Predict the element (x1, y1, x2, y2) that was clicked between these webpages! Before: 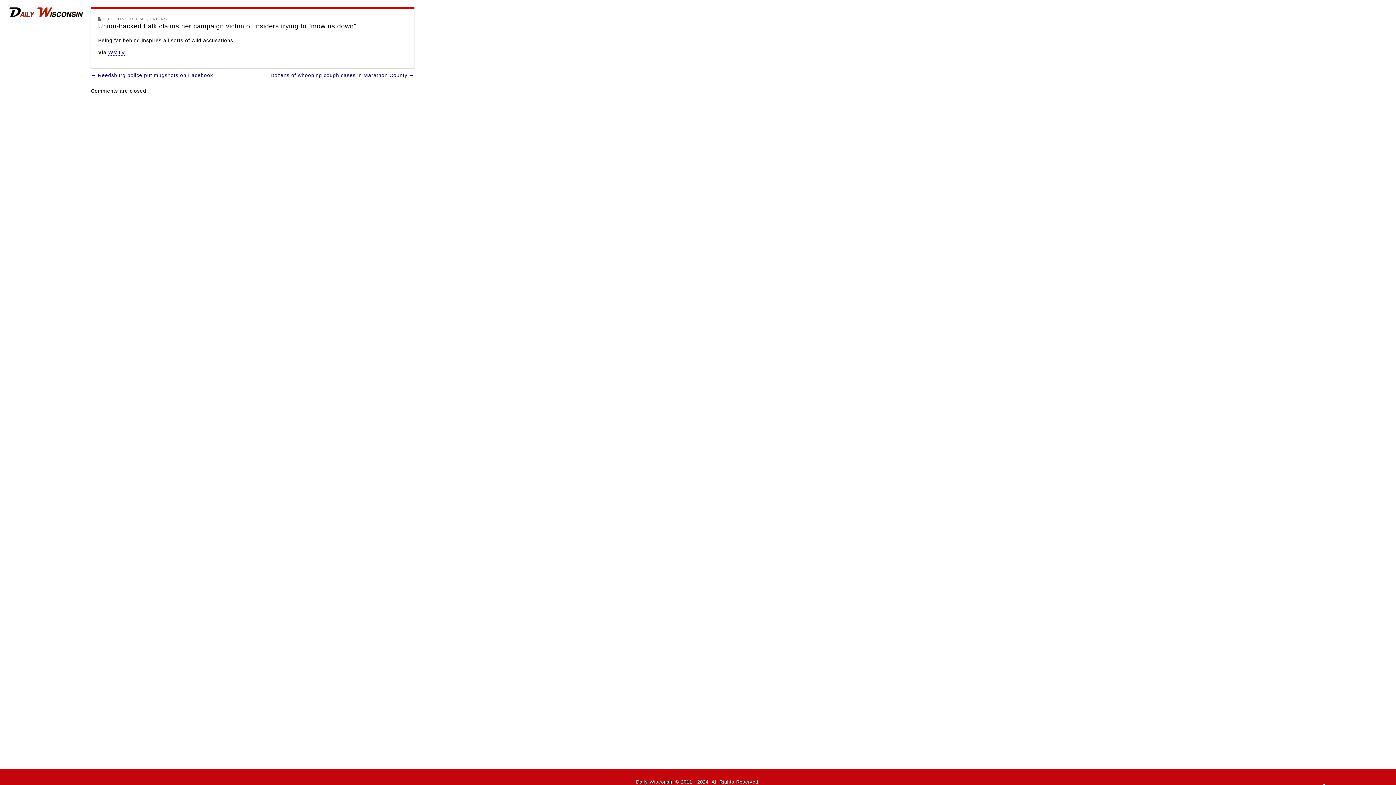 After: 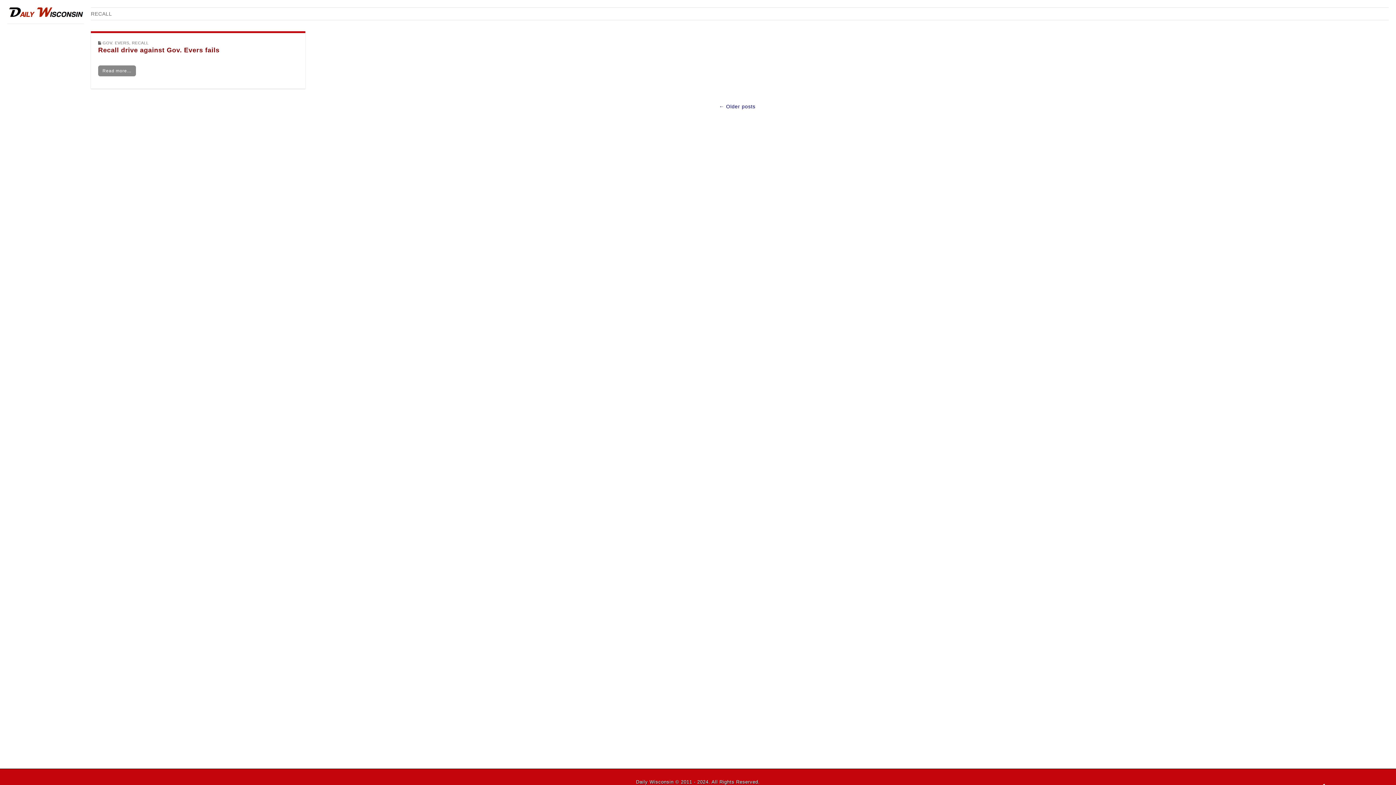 Action: bbox: (130, 16, 147, 21) label: RECALL